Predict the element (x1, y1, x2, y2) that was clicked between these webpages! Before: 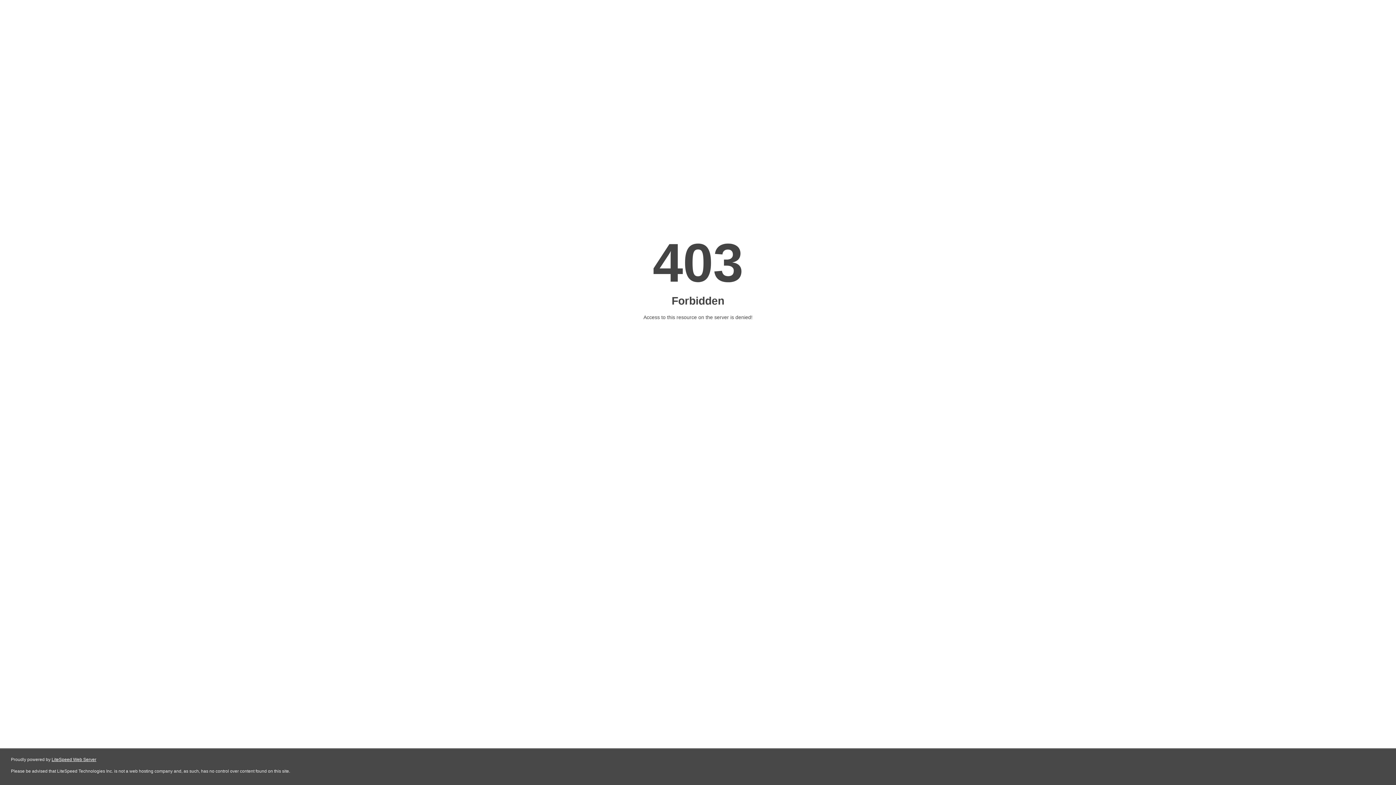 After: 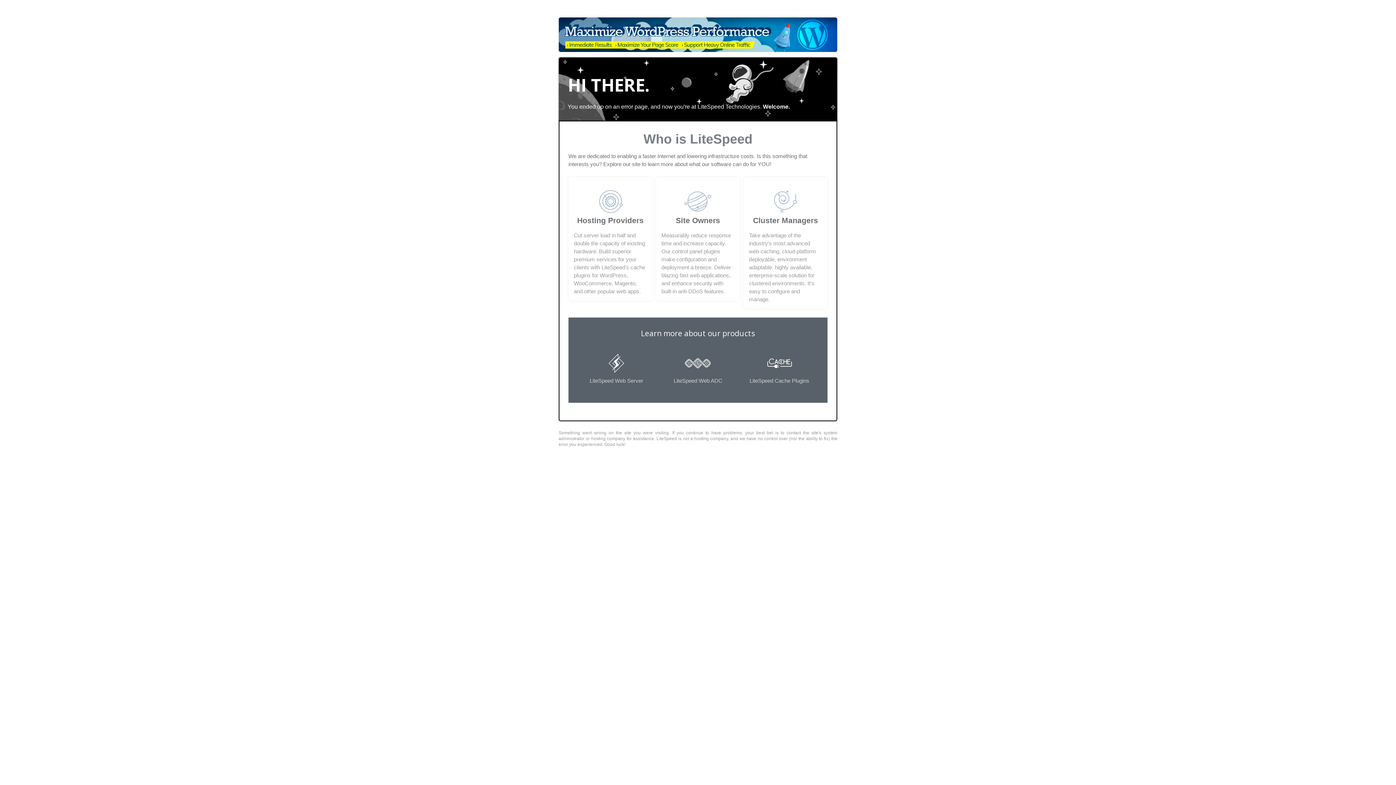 Action: bbox: (51, 757, 96, 762) label: LiteSpeed Web Server